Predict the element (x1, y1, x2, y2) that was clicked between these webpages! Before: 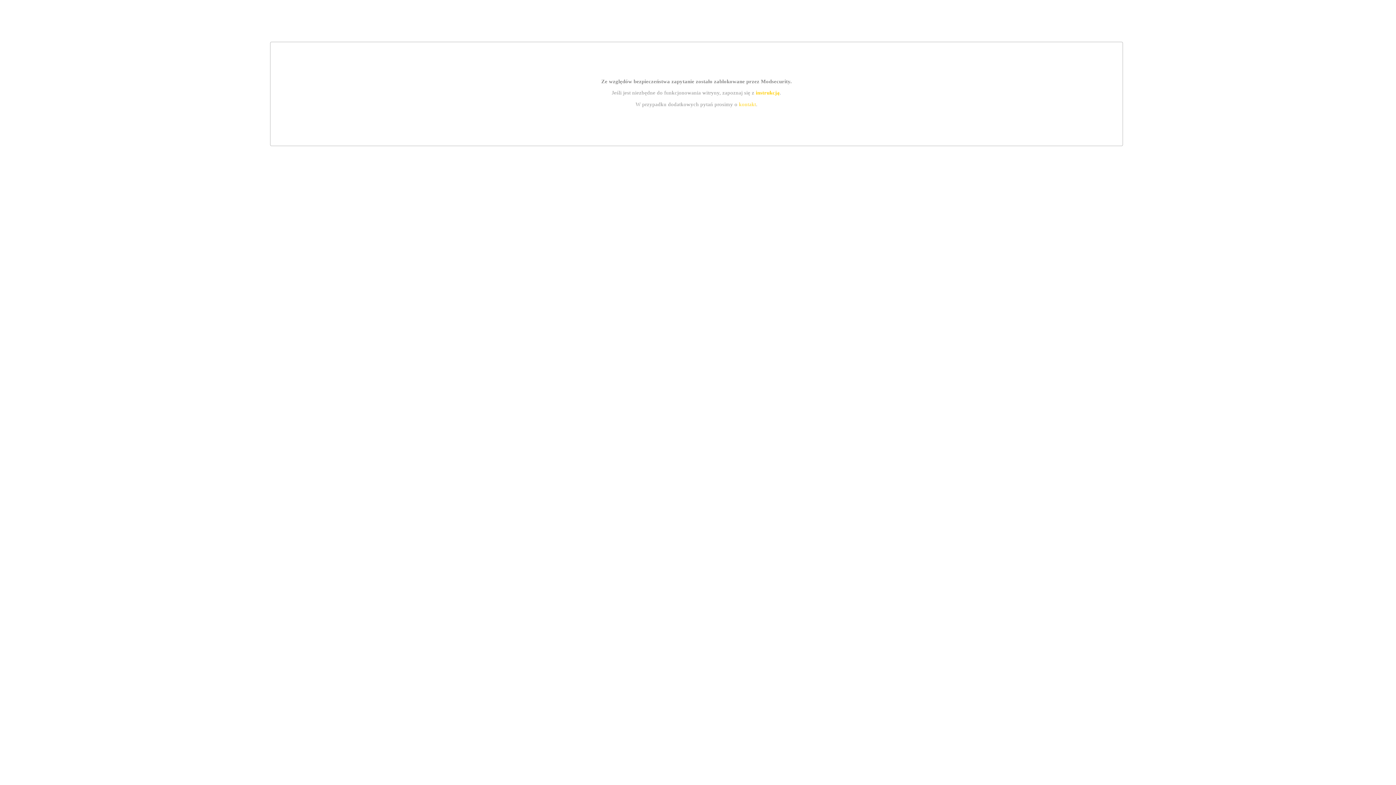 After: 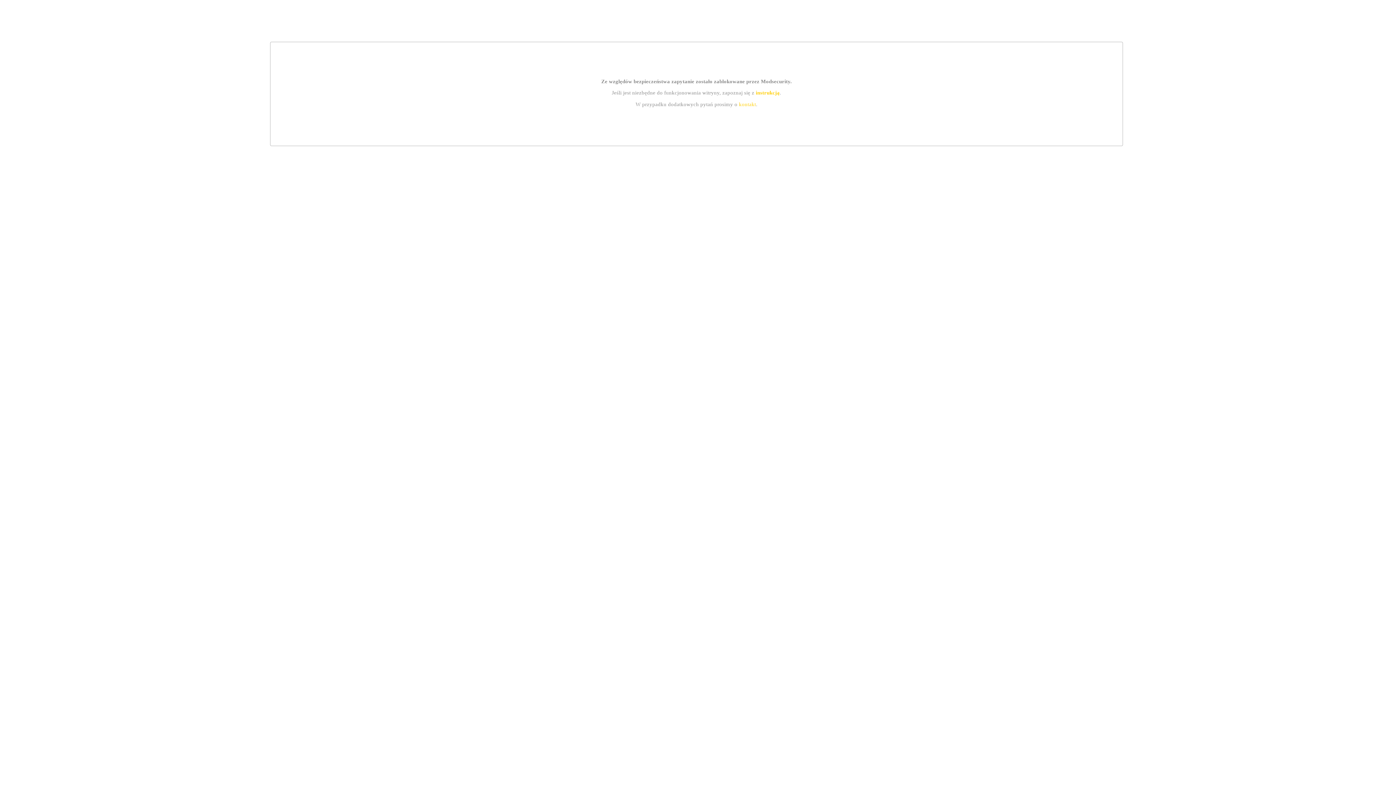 Action: label: kontakt bbox: (739, 101, 756, 107)